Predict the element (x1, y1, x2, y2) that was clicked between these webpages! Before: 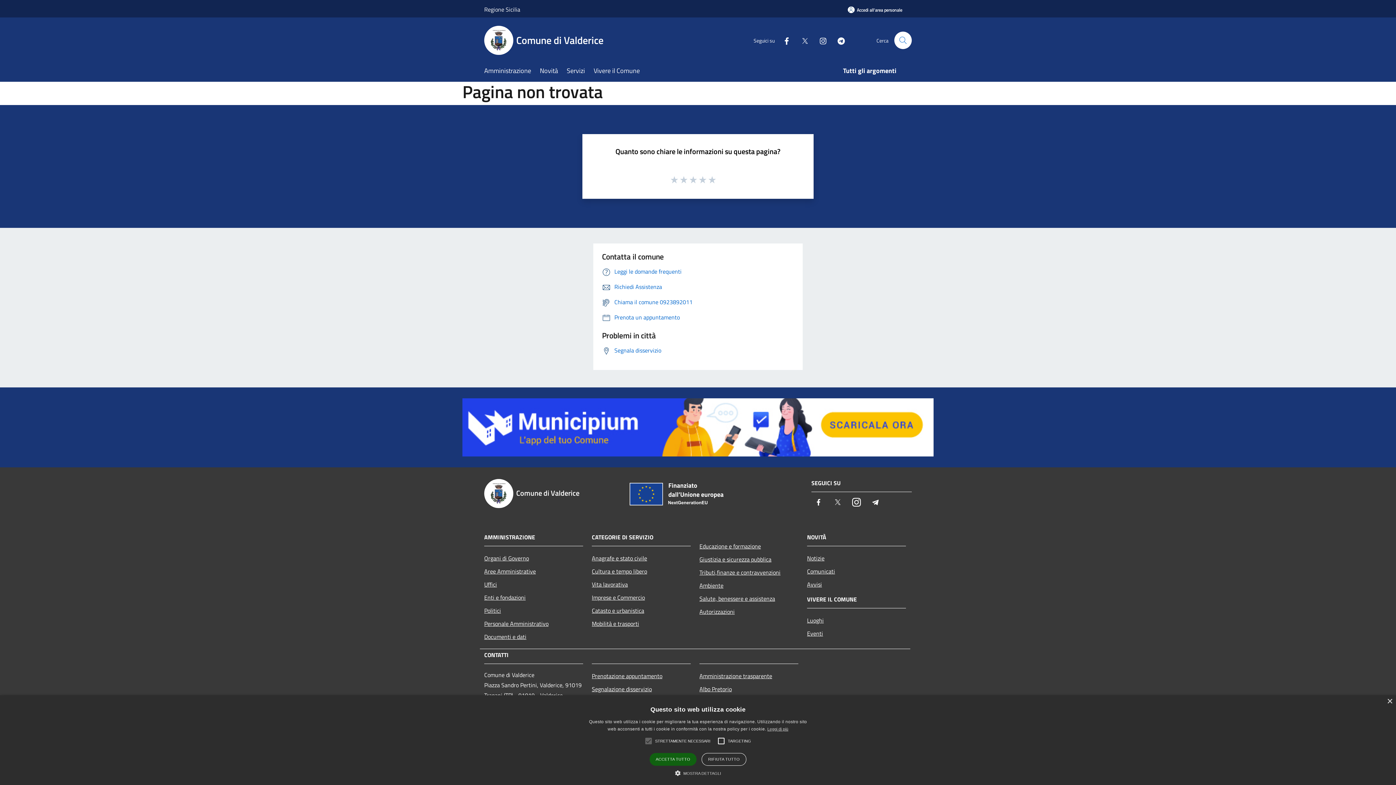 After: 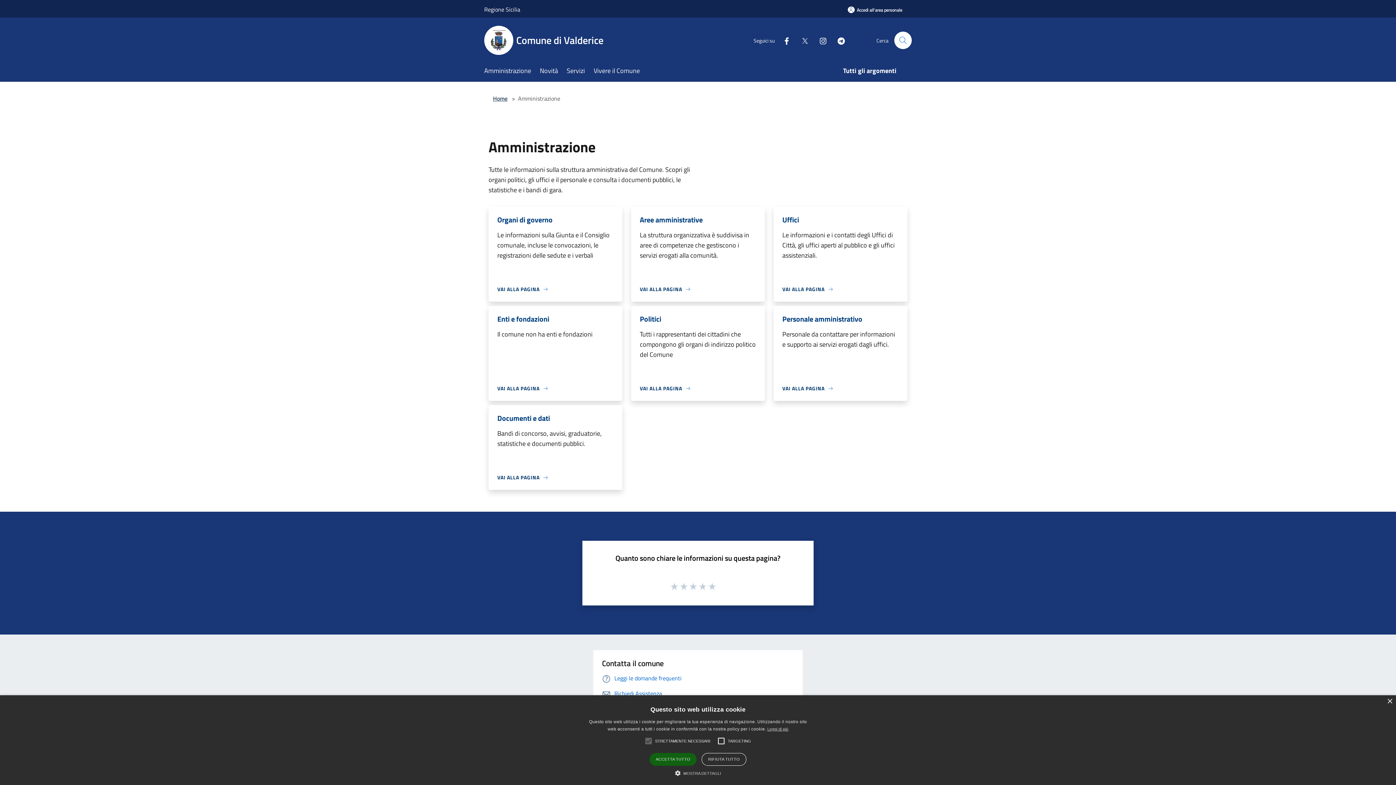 Action: bbox: (484, 61, 540, 81) label: Amministrazione